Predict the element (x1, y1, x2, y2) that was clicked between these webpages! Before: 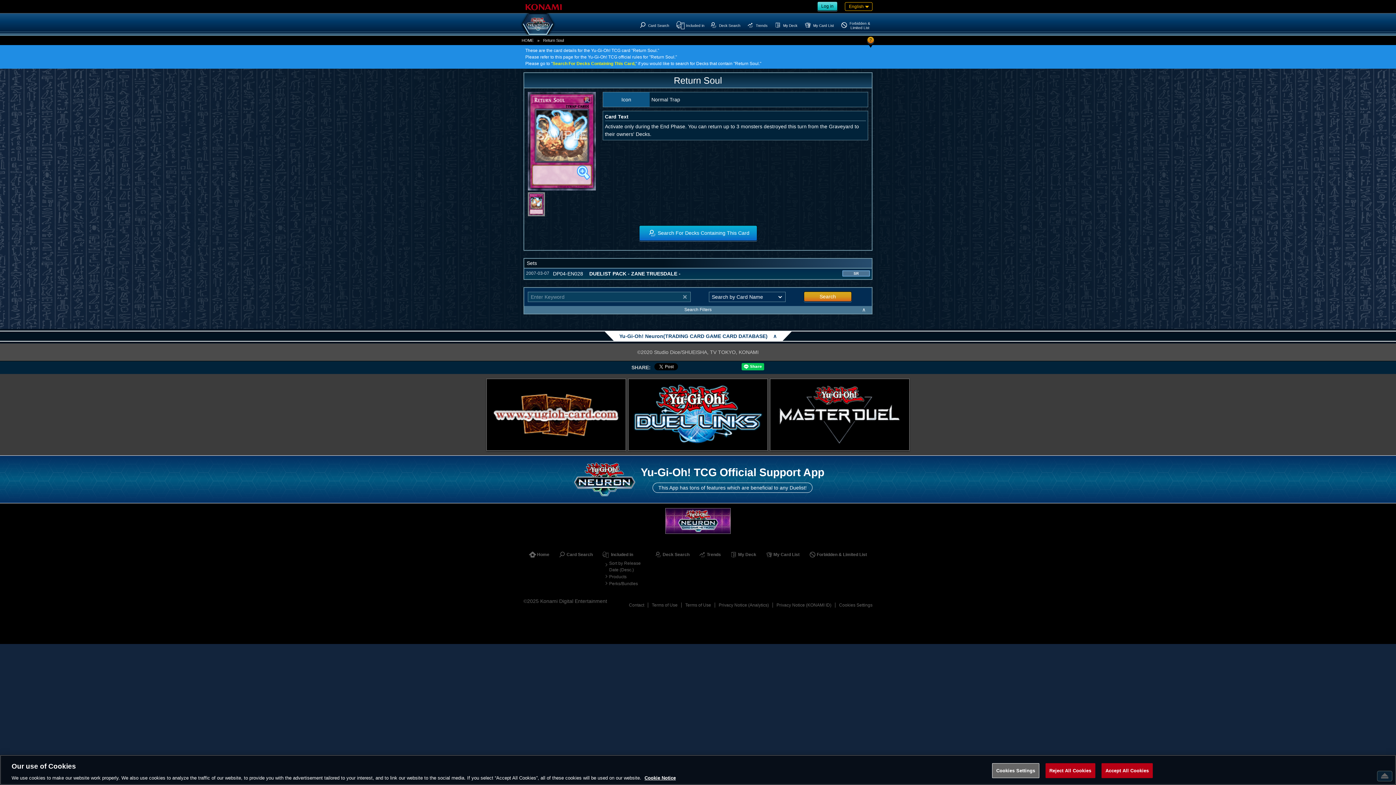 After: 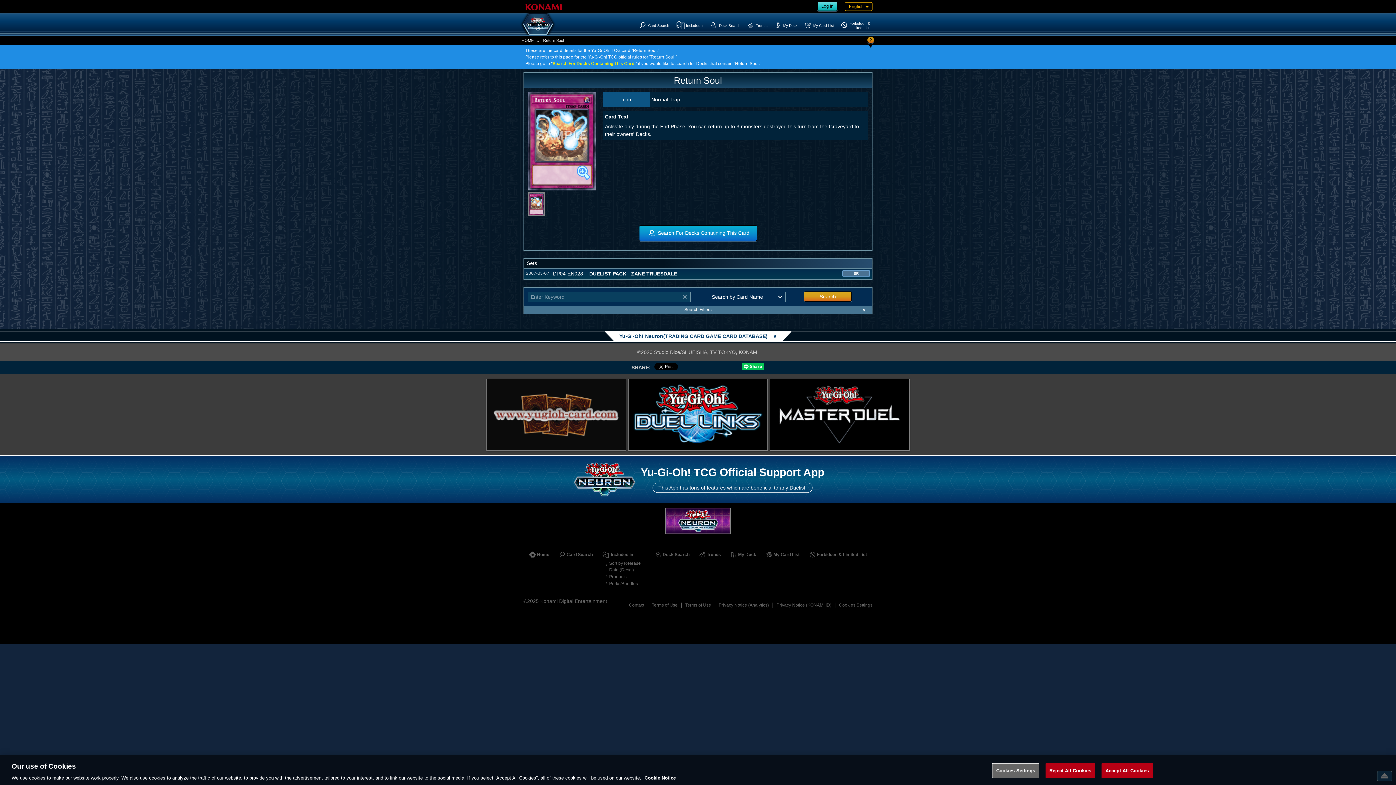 Action: bbox: (486, 378, 626, 450)